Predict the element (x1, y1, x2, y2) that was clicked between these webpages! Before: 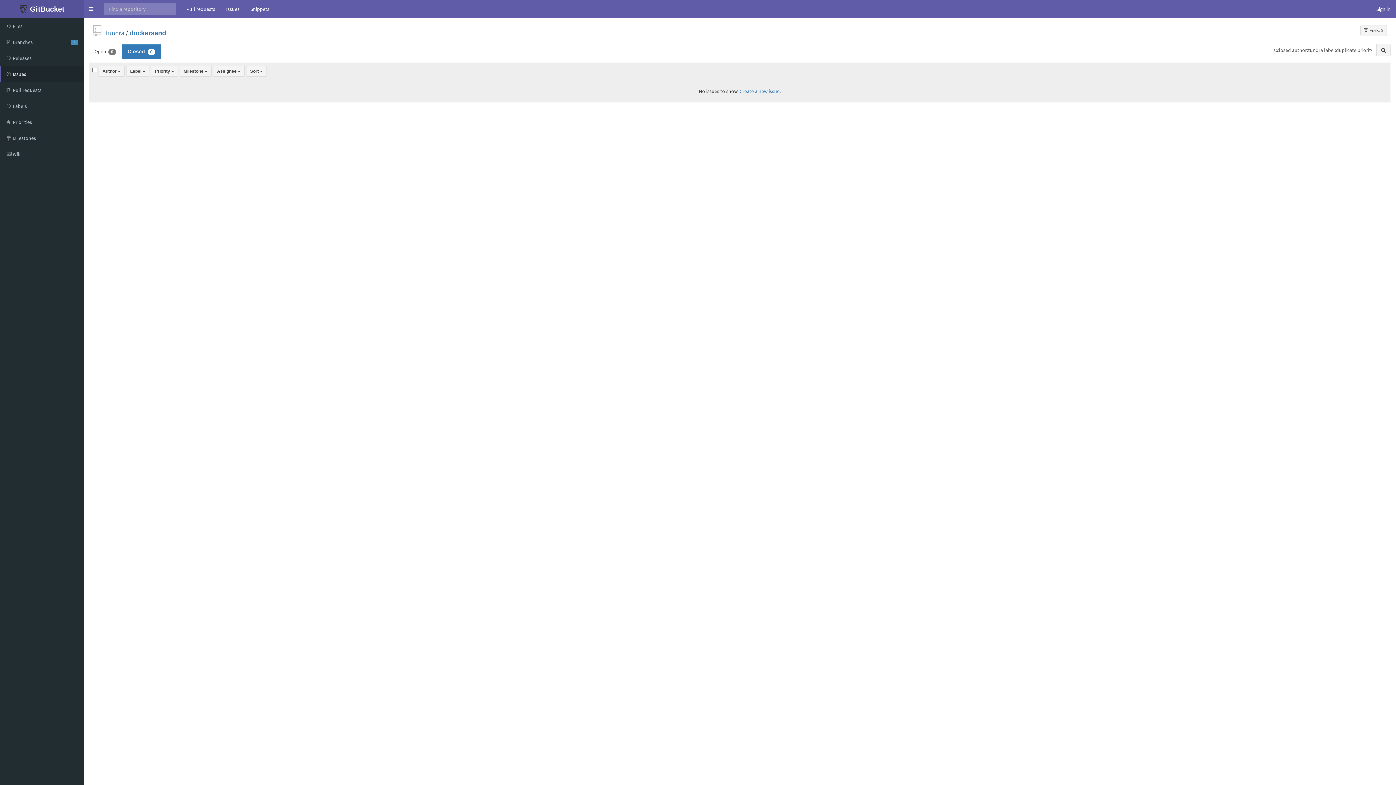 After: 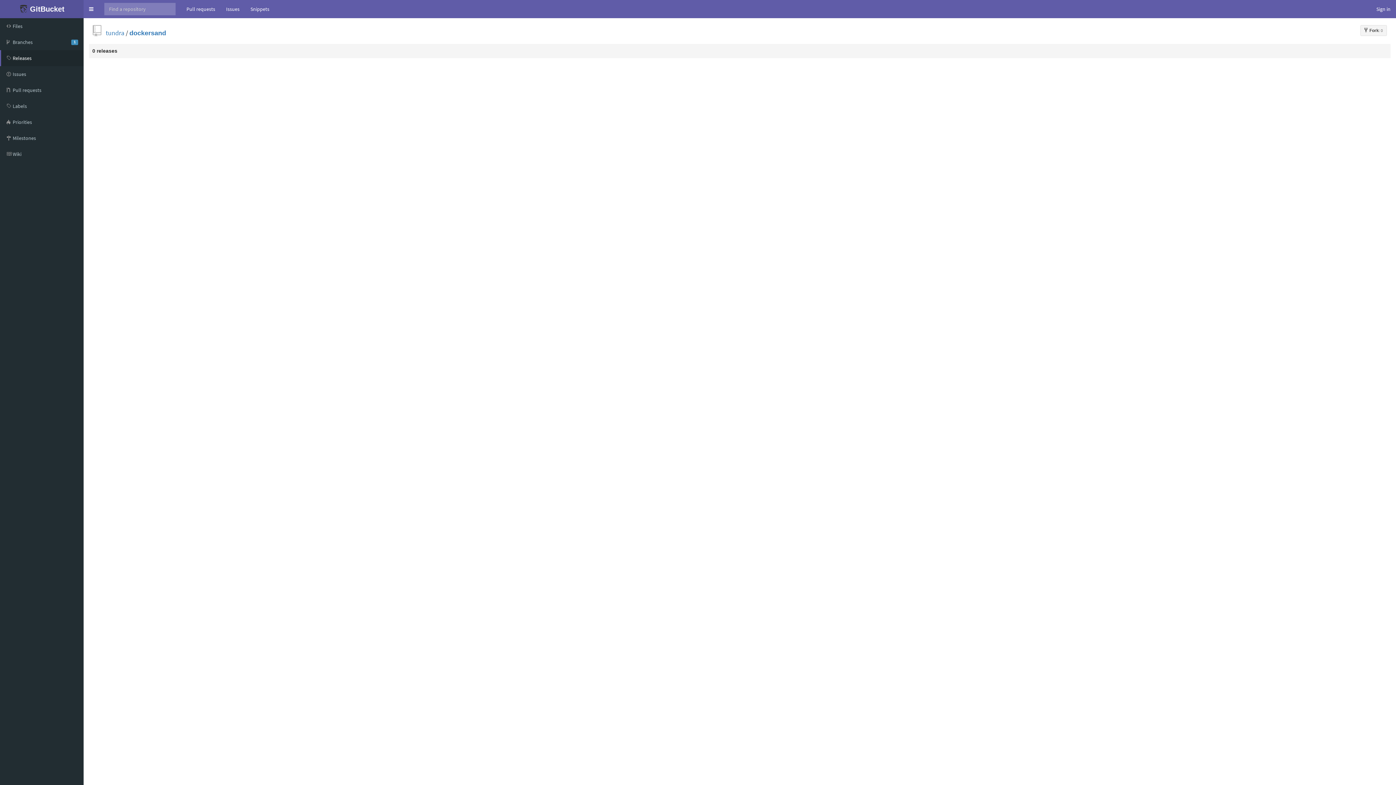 Action: label:  Releases bbox: (0, 50, 83, 66)